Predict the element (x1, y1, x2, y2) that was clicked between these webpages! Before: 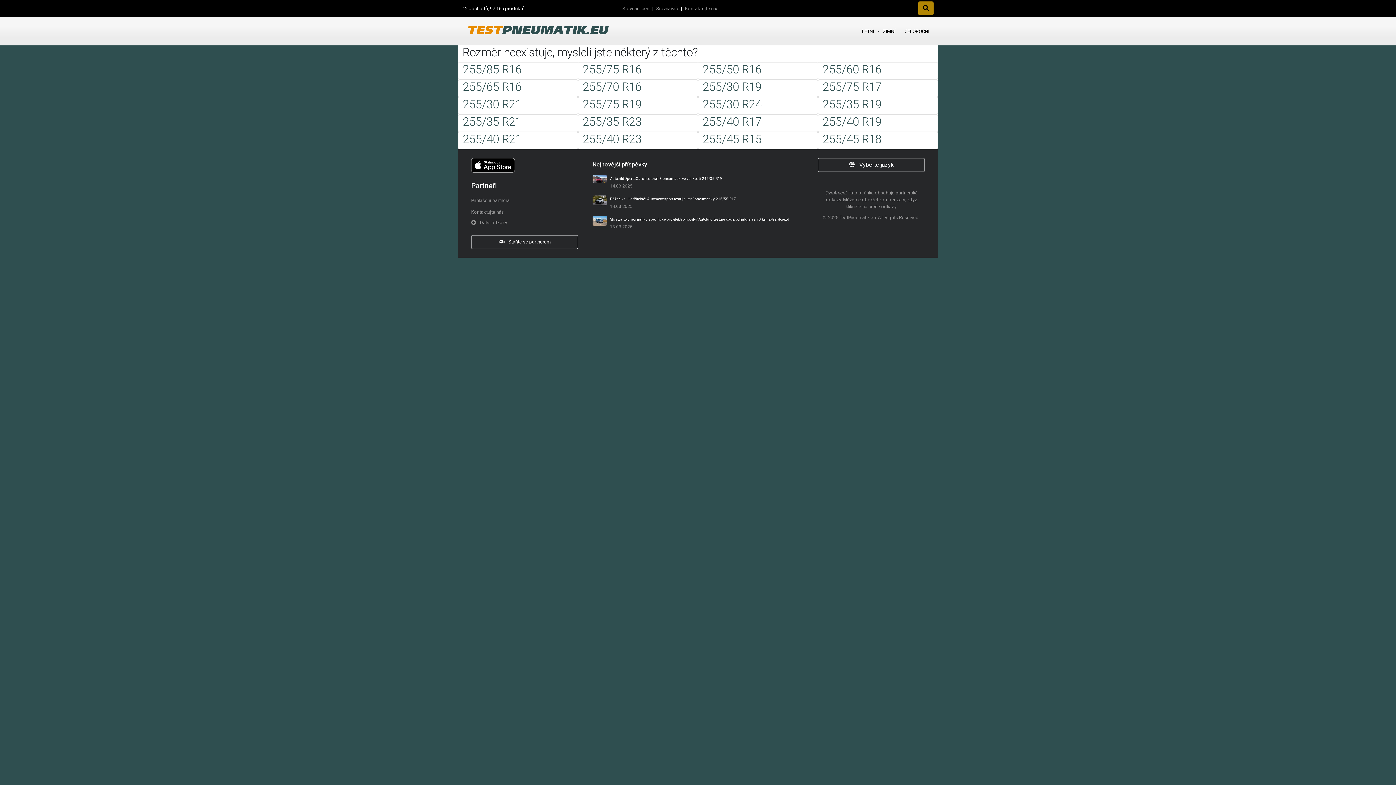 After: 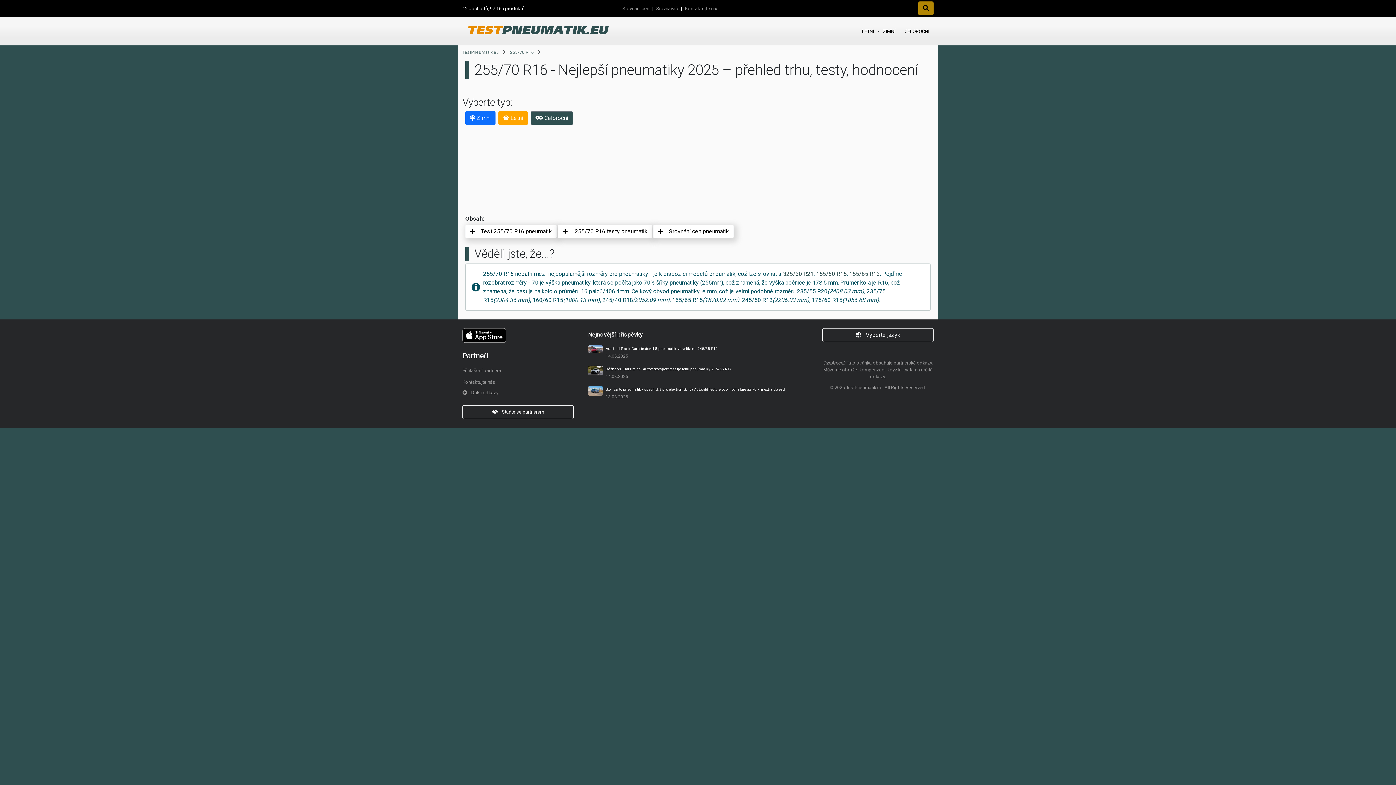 Action: bbox: (582, 80, 641, 93) label: 255/70 R16